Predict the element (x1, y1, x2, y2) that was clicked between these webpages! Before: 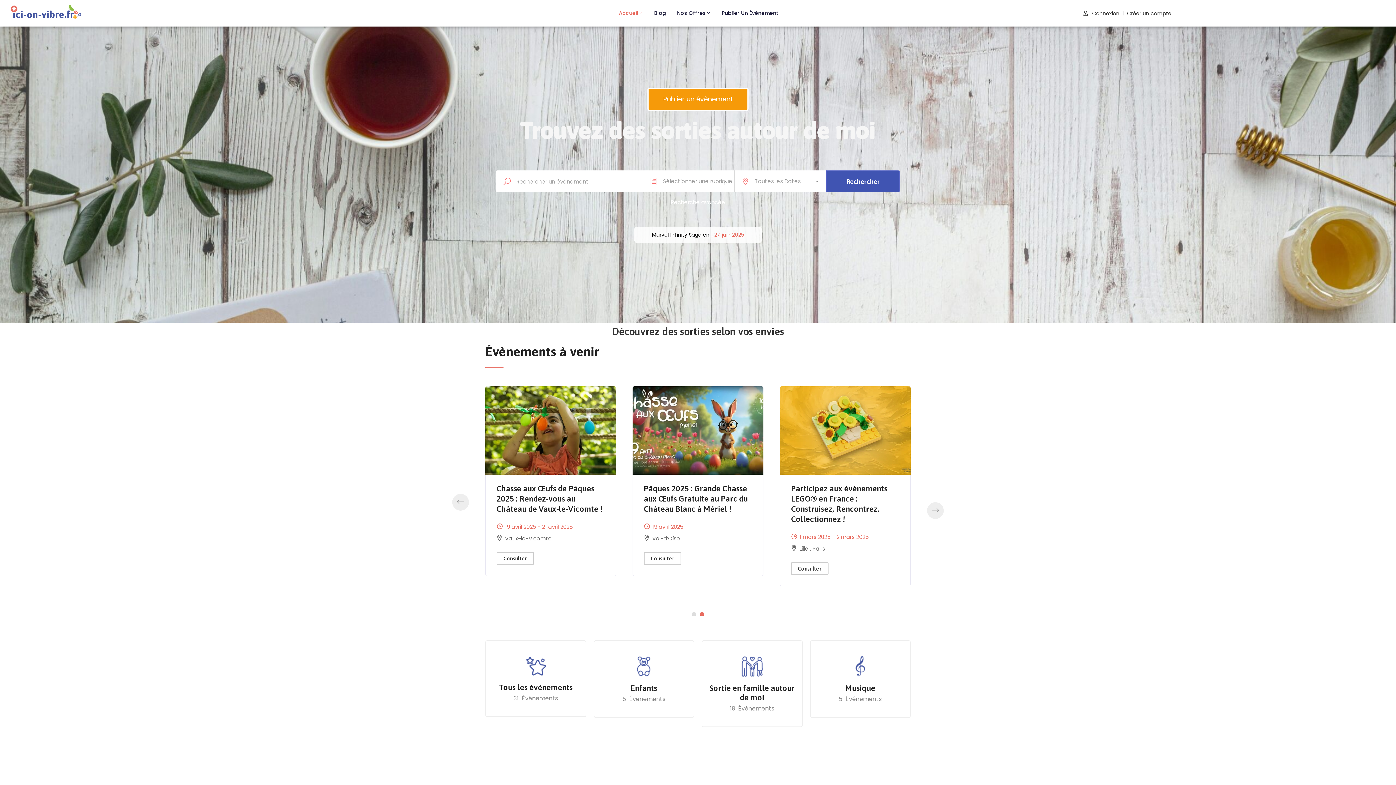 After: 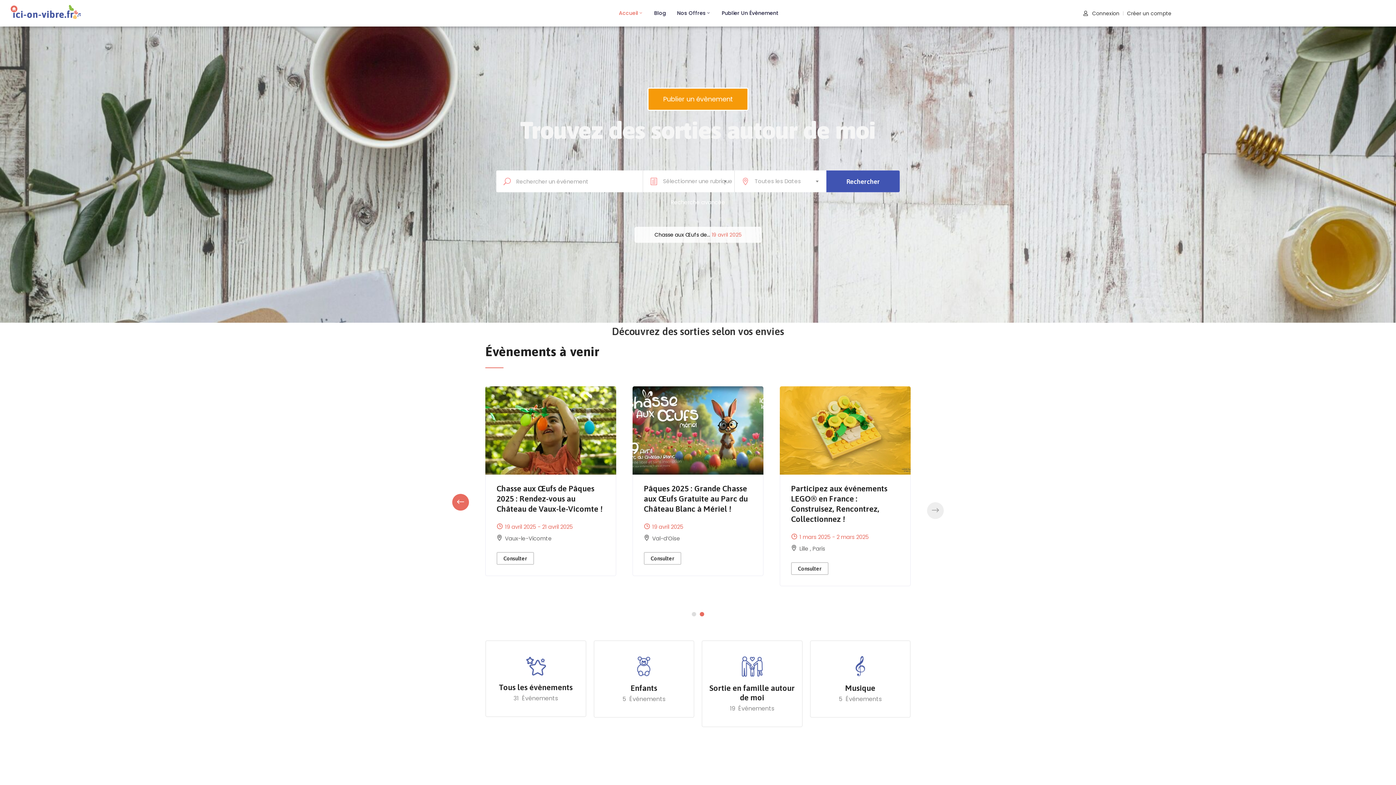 Action: bbox: (452, 494, 469, 511)